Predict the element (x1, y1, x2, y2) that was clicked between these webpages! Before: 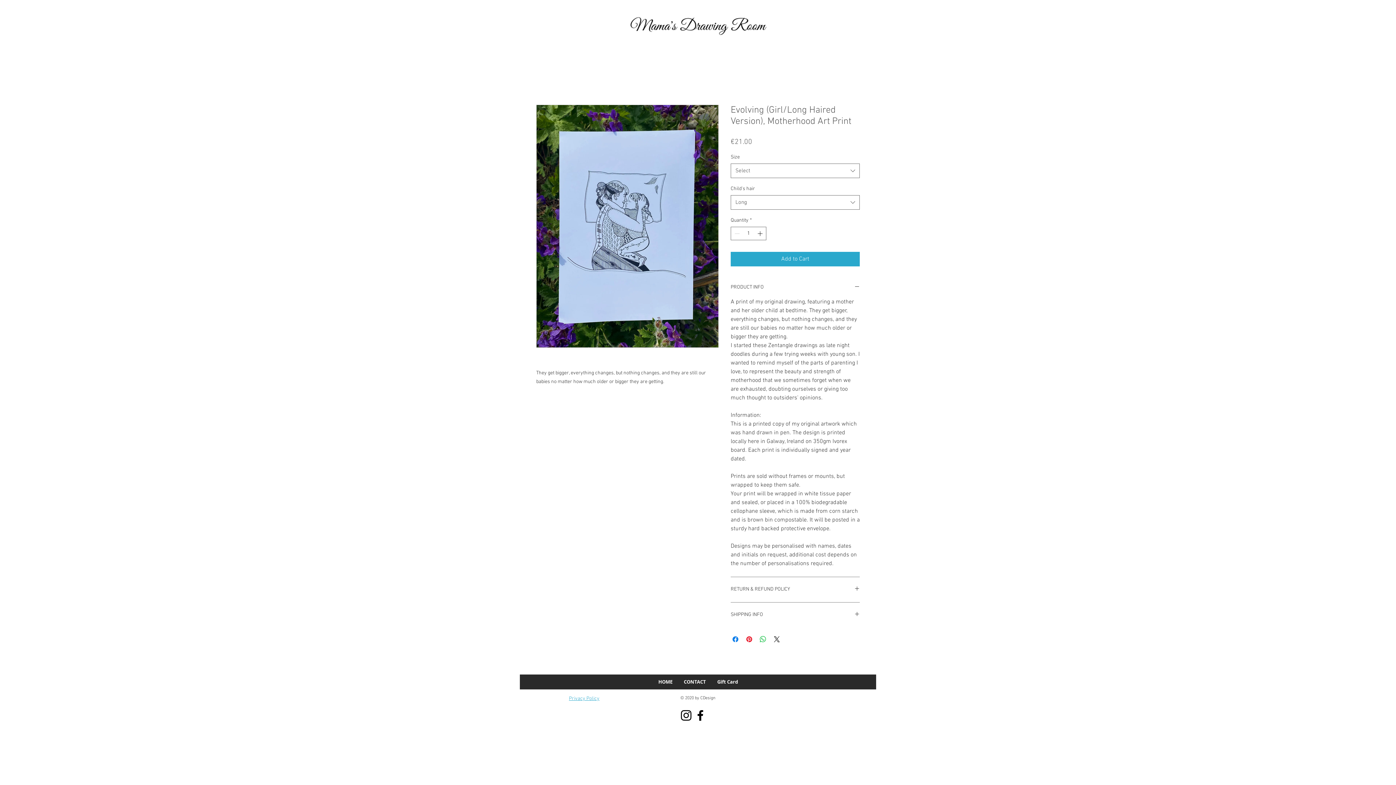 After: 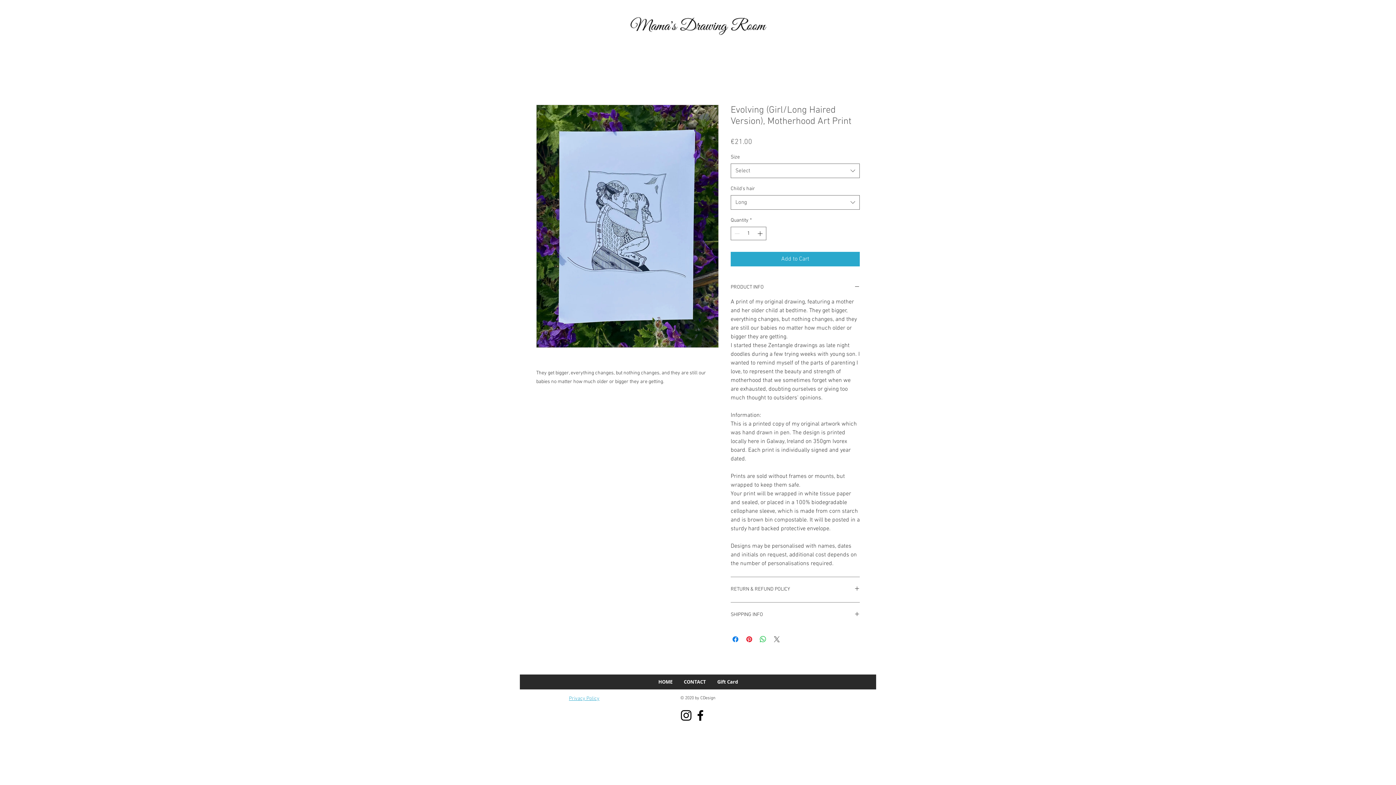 Action: bbox: (772, 635, 781, 644) label: Share on X